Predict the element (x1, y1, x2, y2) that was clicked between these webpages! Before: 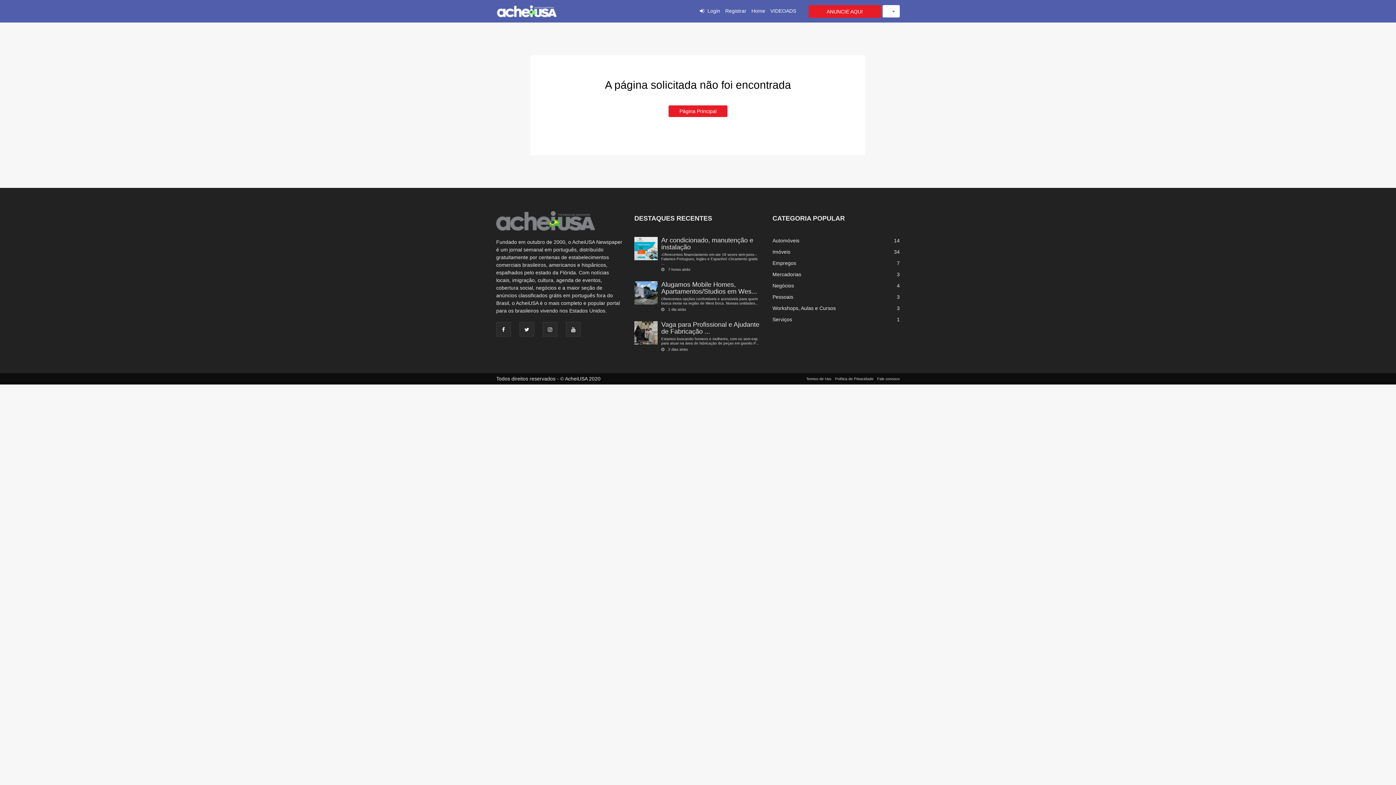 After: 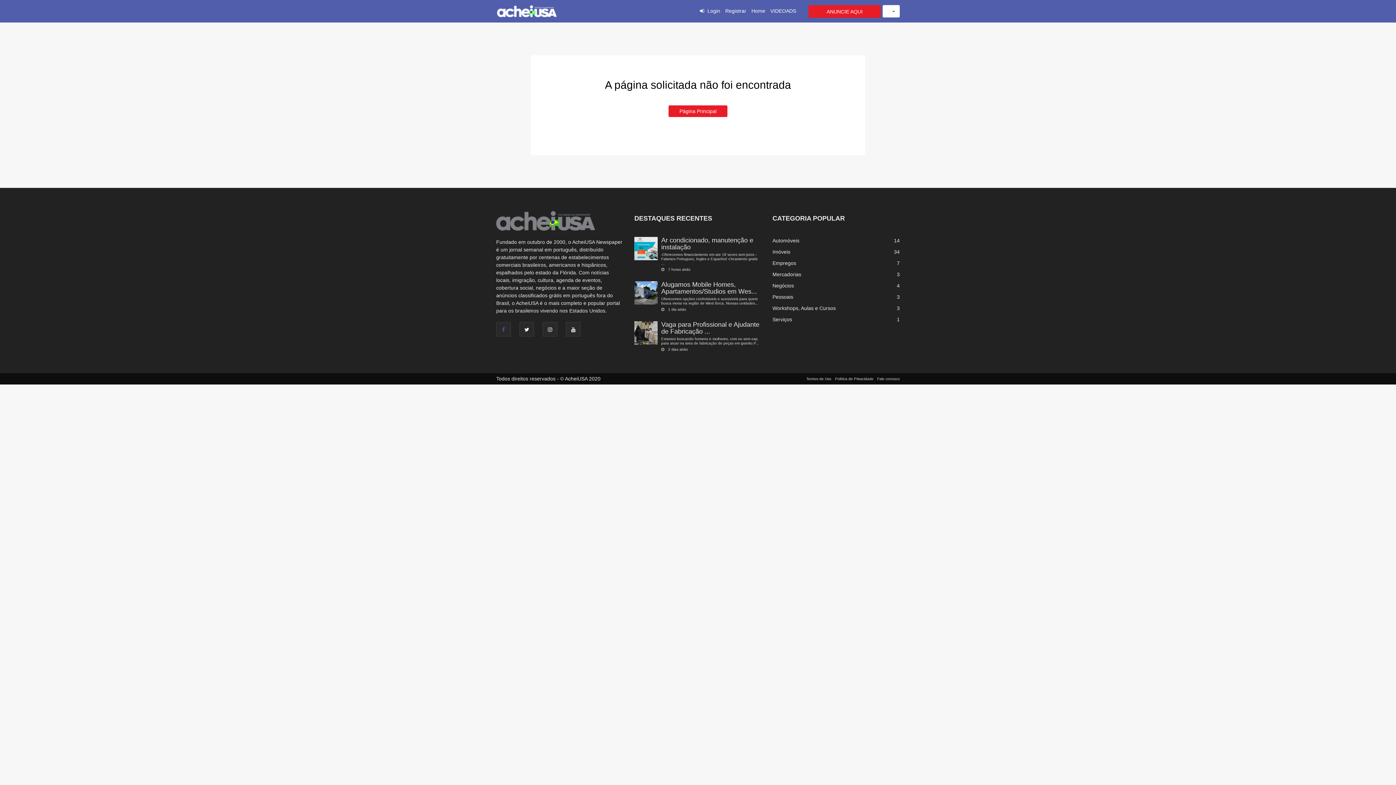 Action: bbox: (496, 322, 510, 336)